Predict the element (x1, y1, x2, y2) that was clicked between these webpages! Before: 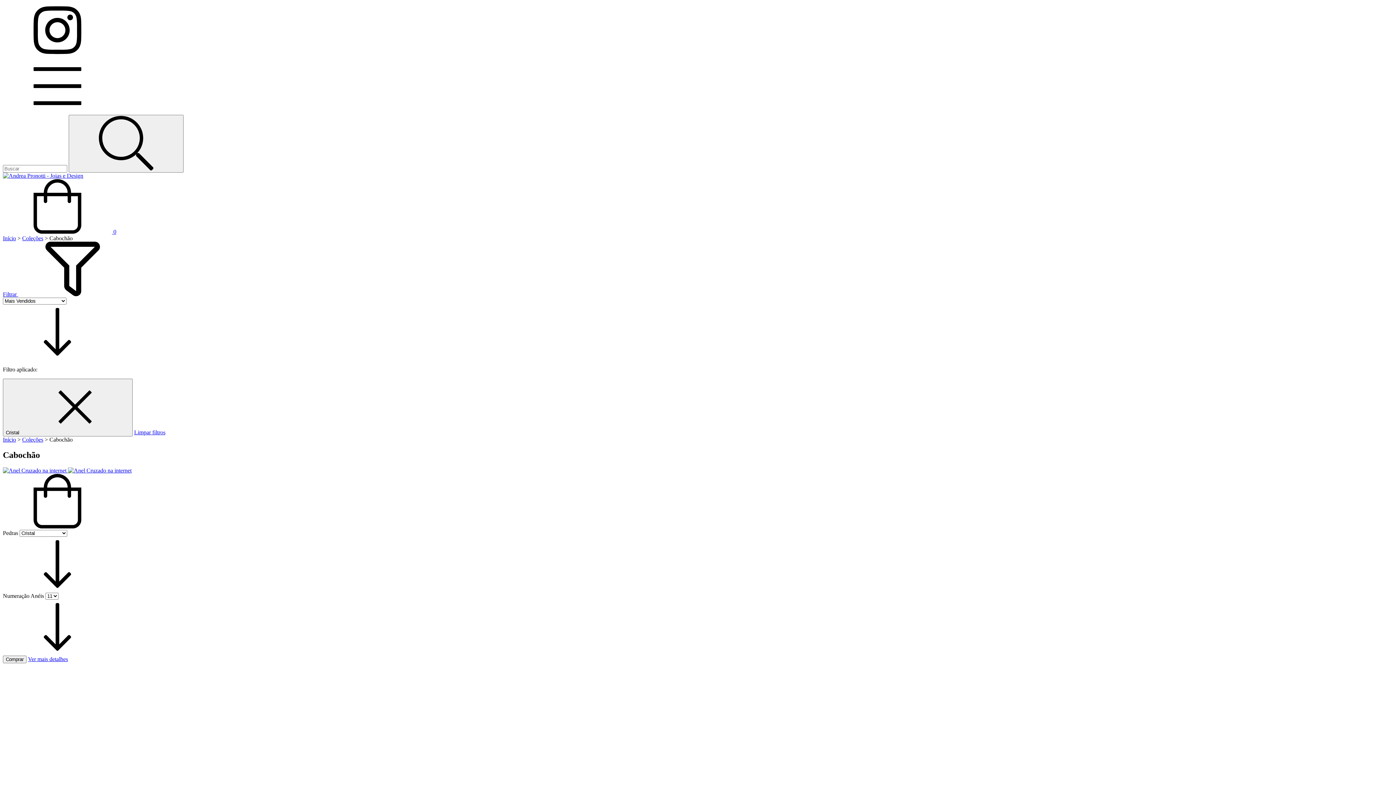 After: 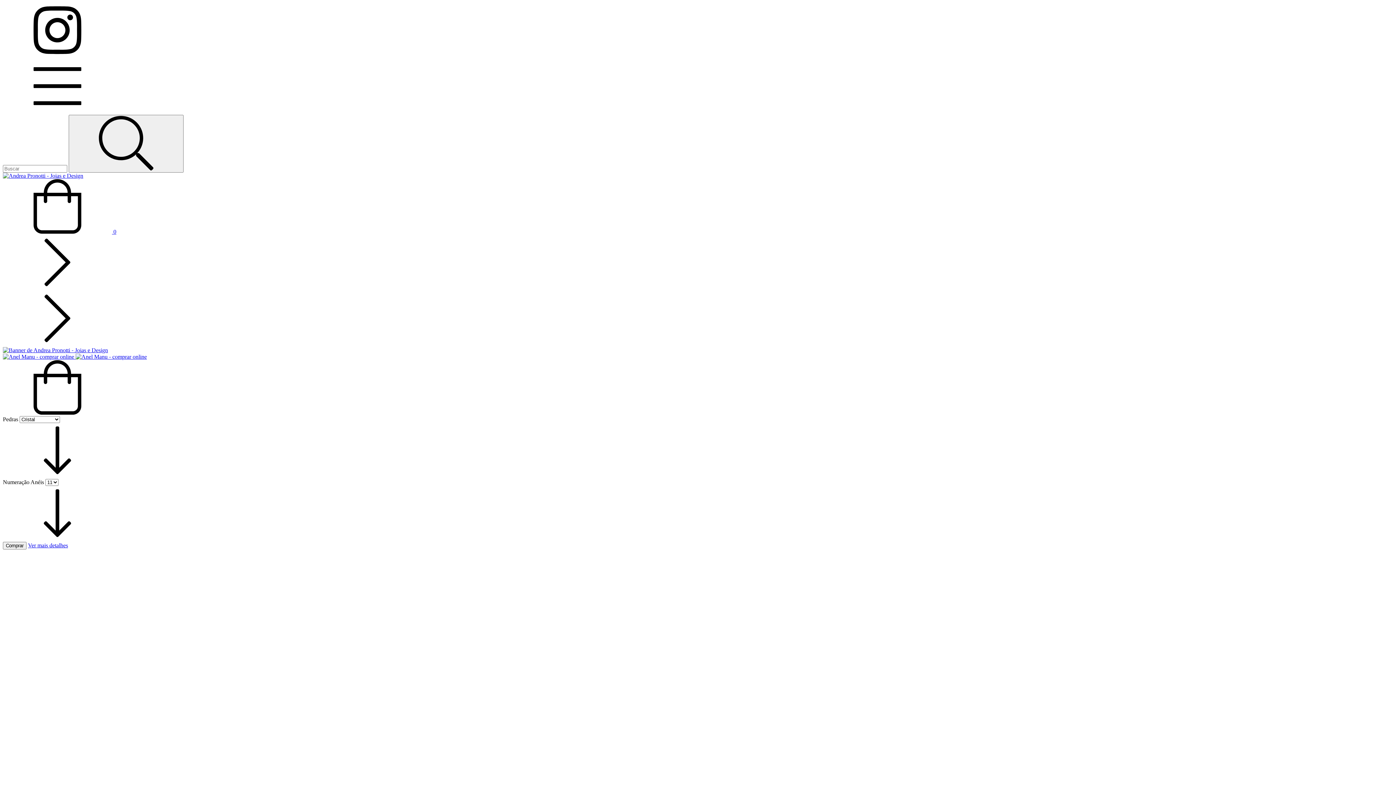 Action: label: Início bbox: (2, 235, 16, 241)